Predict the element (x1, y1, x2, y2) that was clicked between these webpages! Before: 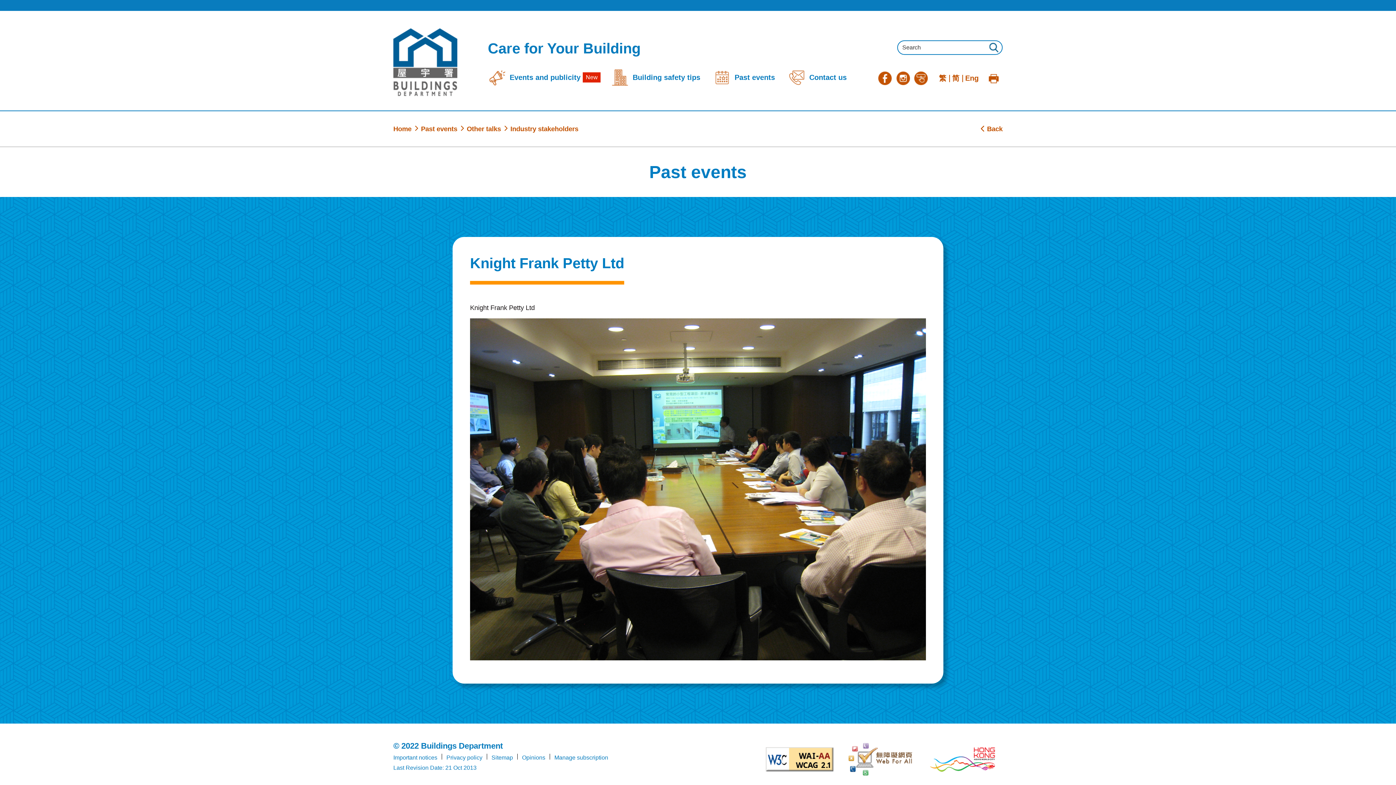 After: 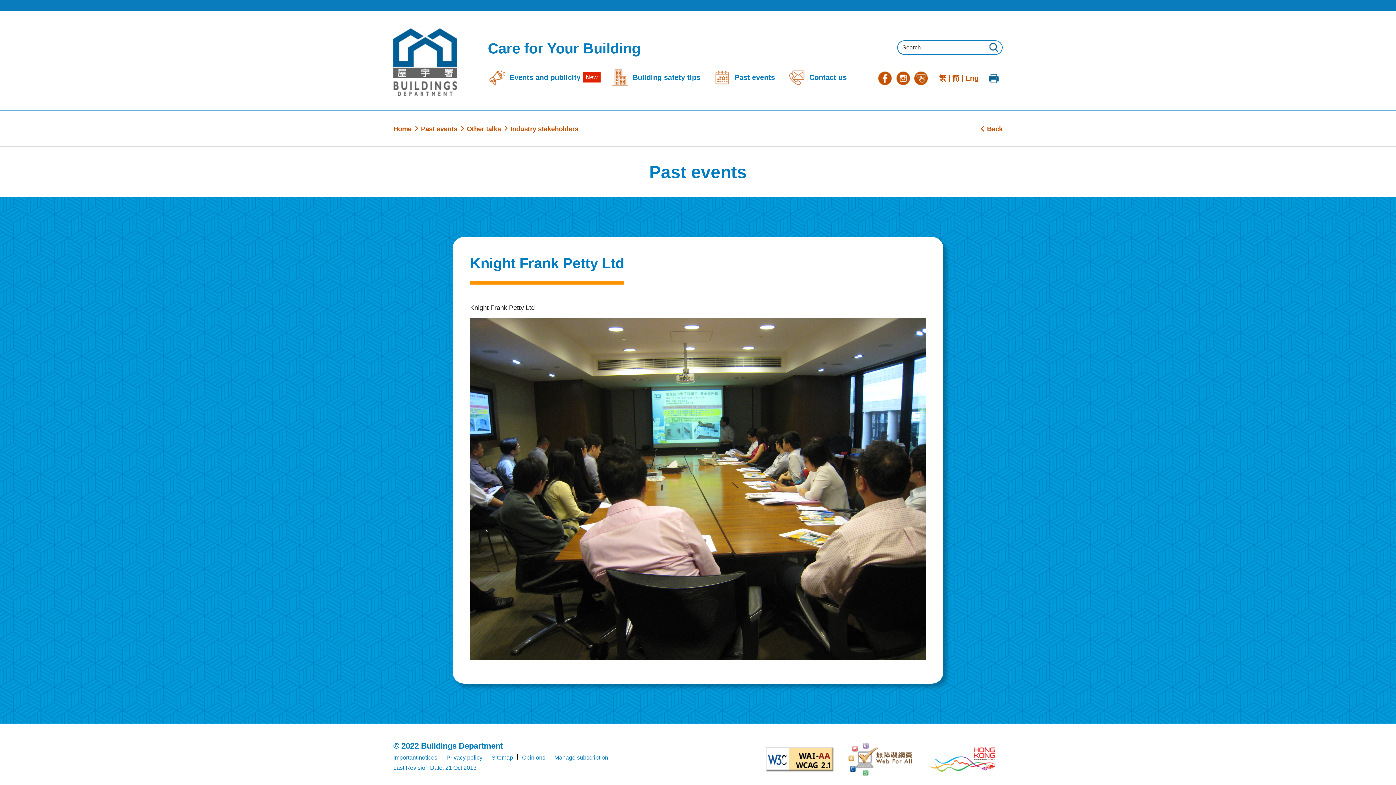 Action: bbox: (984, 70, 1002, 84)